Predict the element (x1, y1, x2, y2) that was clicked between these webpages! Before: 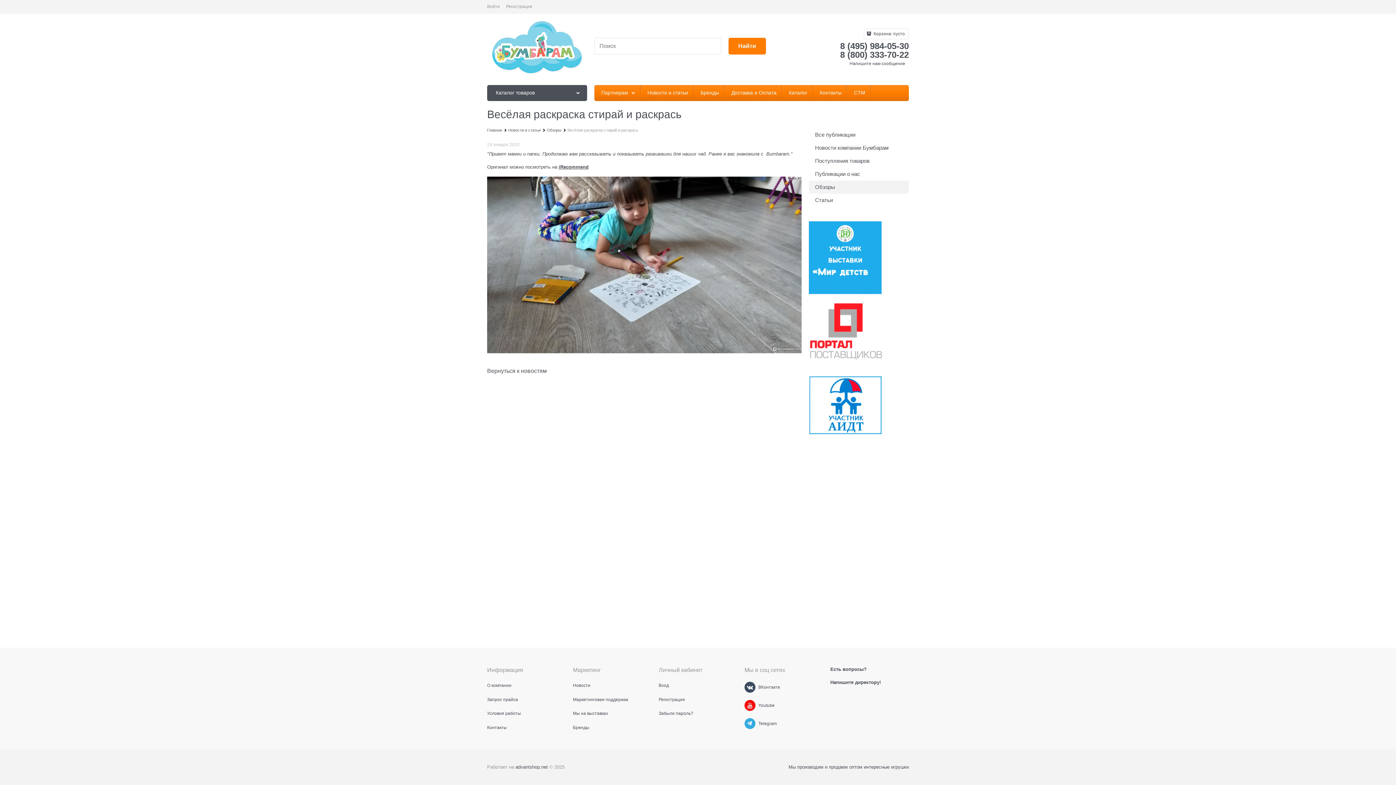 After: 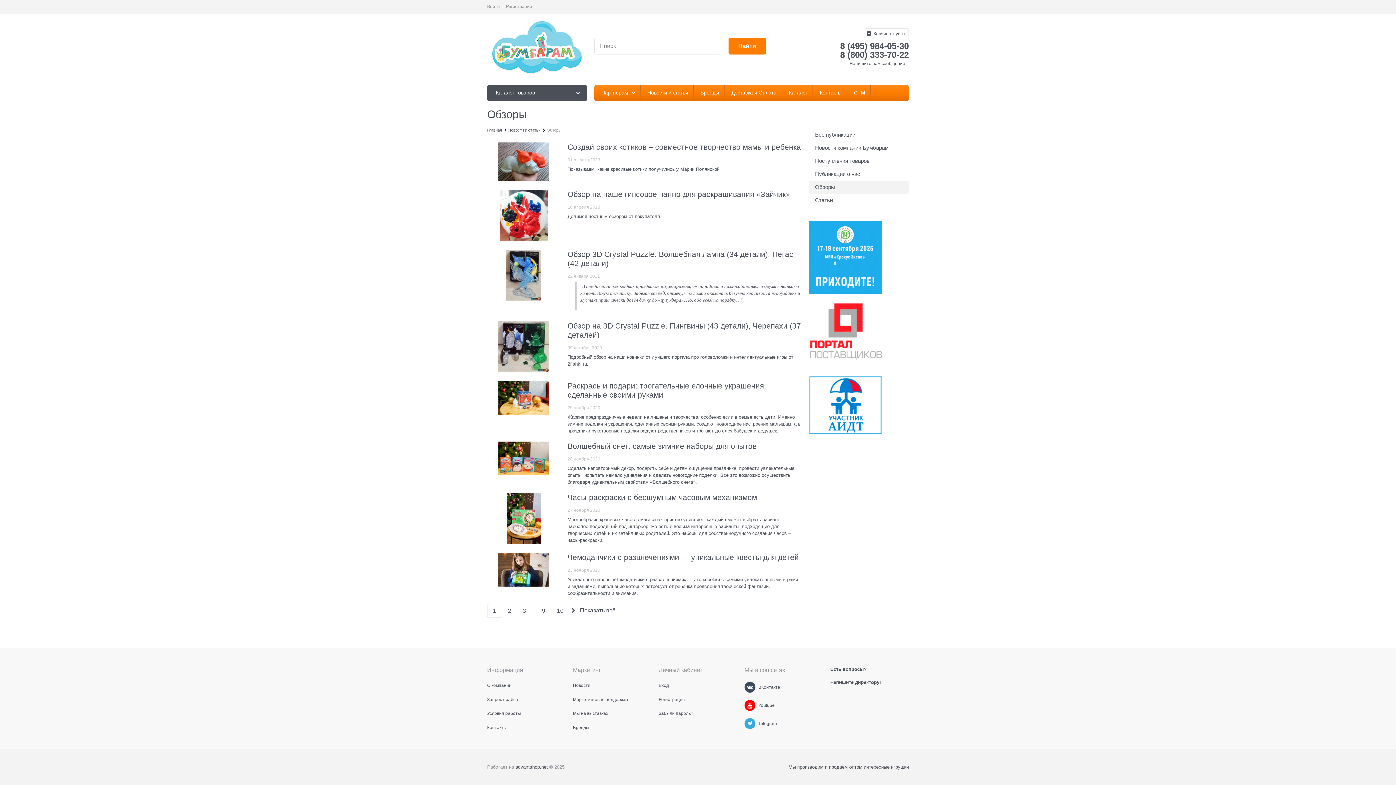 Action: bbox: (809, 180, 909, 193) label: Обзоры